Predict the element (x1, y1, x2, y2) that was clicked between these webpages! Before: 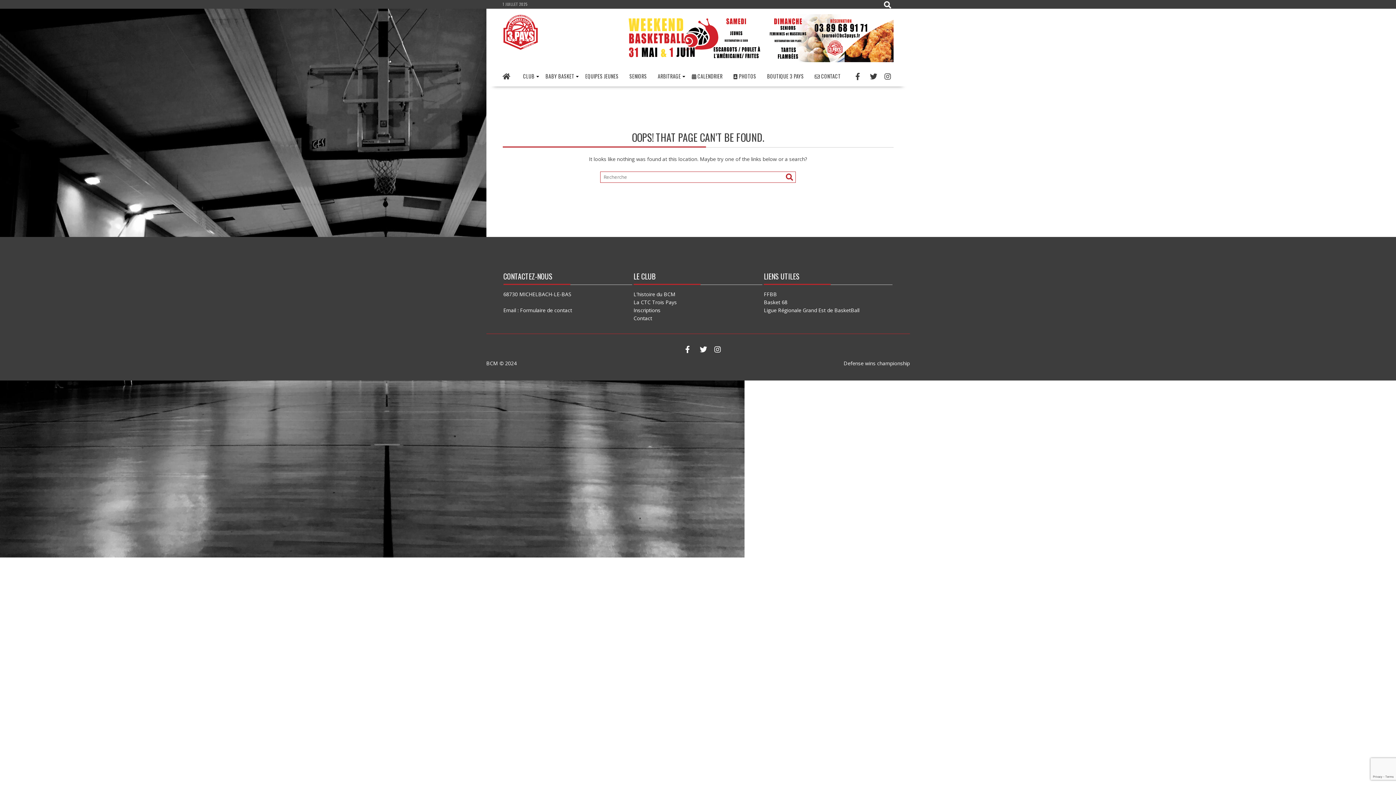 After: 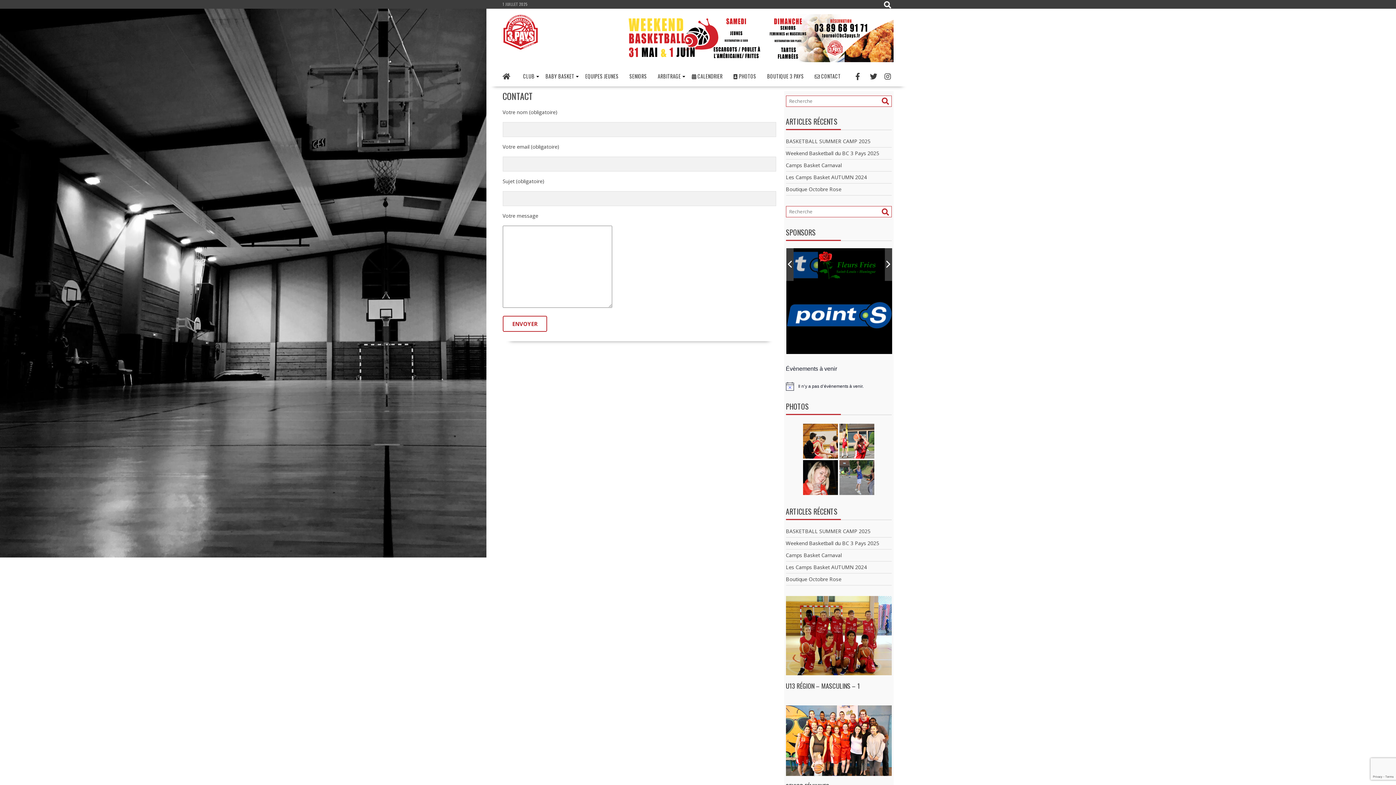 Action: label: Contact bbox: (633, 314, 652, 321)